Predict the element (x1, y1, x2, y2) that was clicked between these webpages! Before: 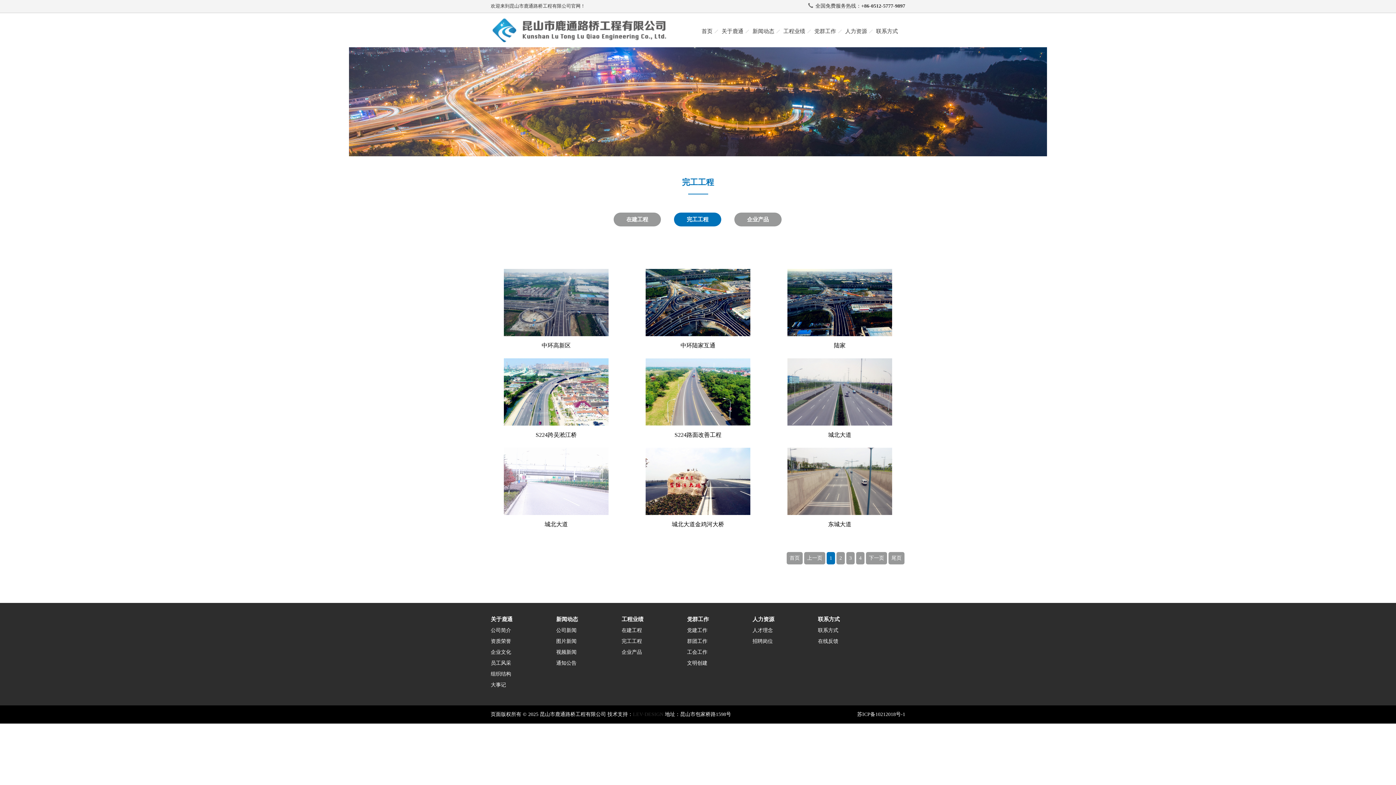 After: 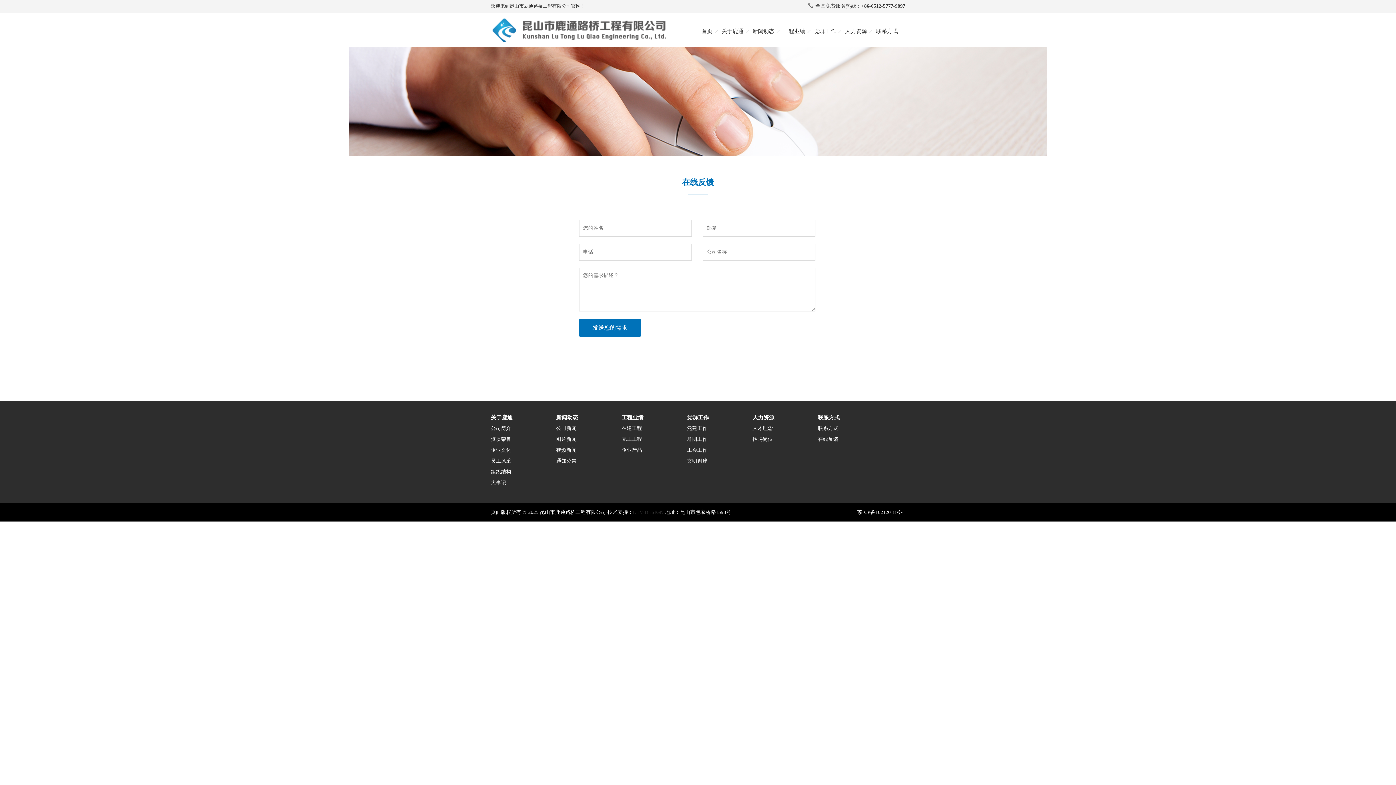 Action: label: 在线反馈 bbox: (818, 638, 838, 644)